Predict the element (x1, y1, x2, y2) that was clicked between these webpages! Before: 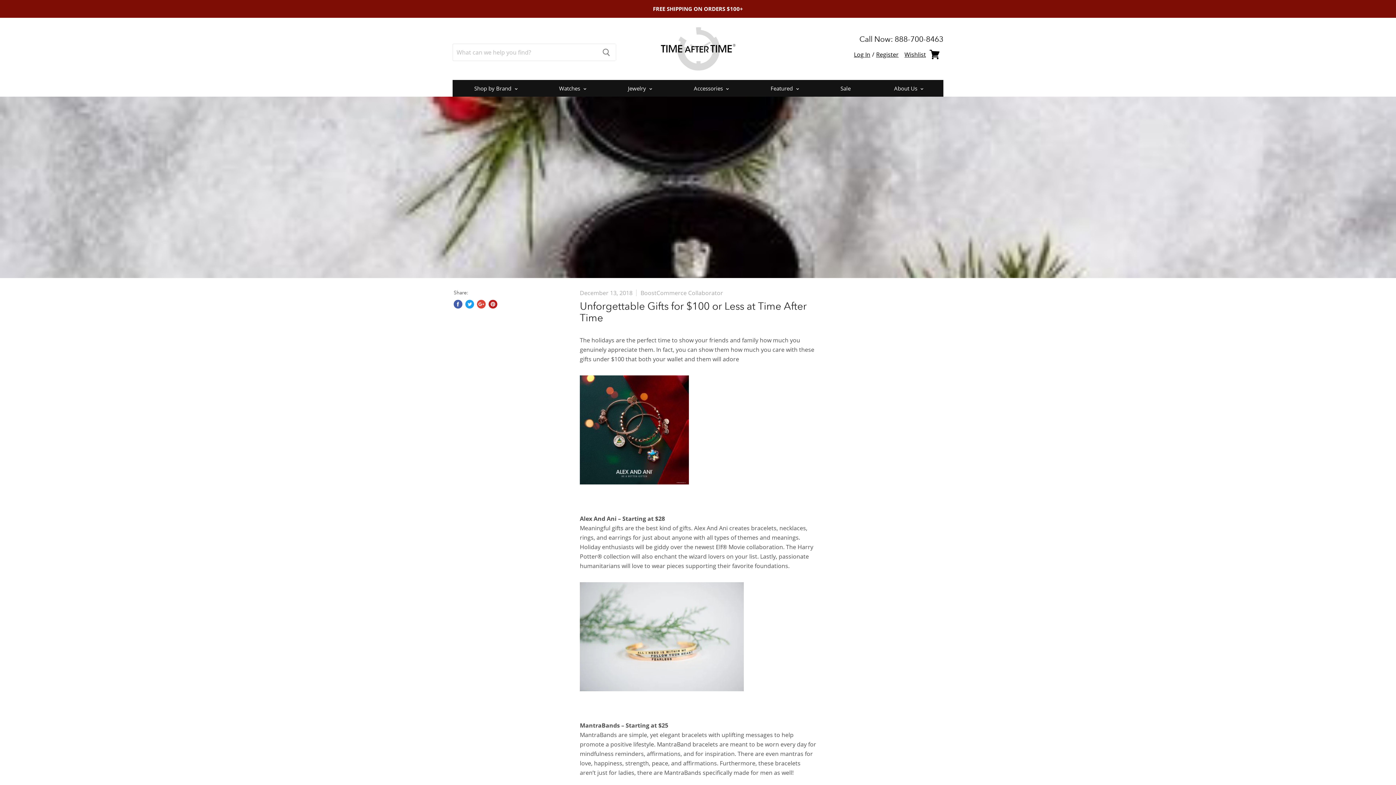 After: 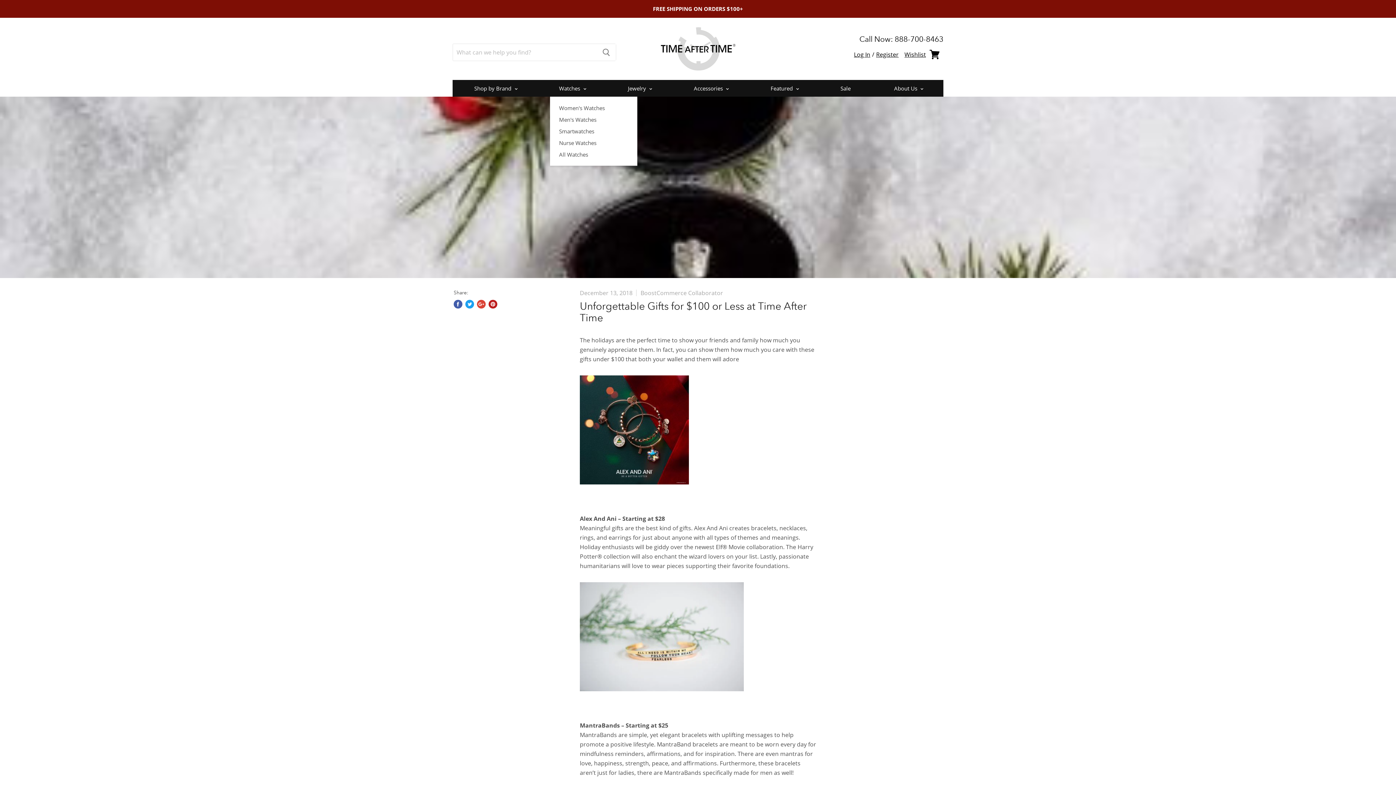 Action: label: Watches  bbox: (553, 82, 590, 93)